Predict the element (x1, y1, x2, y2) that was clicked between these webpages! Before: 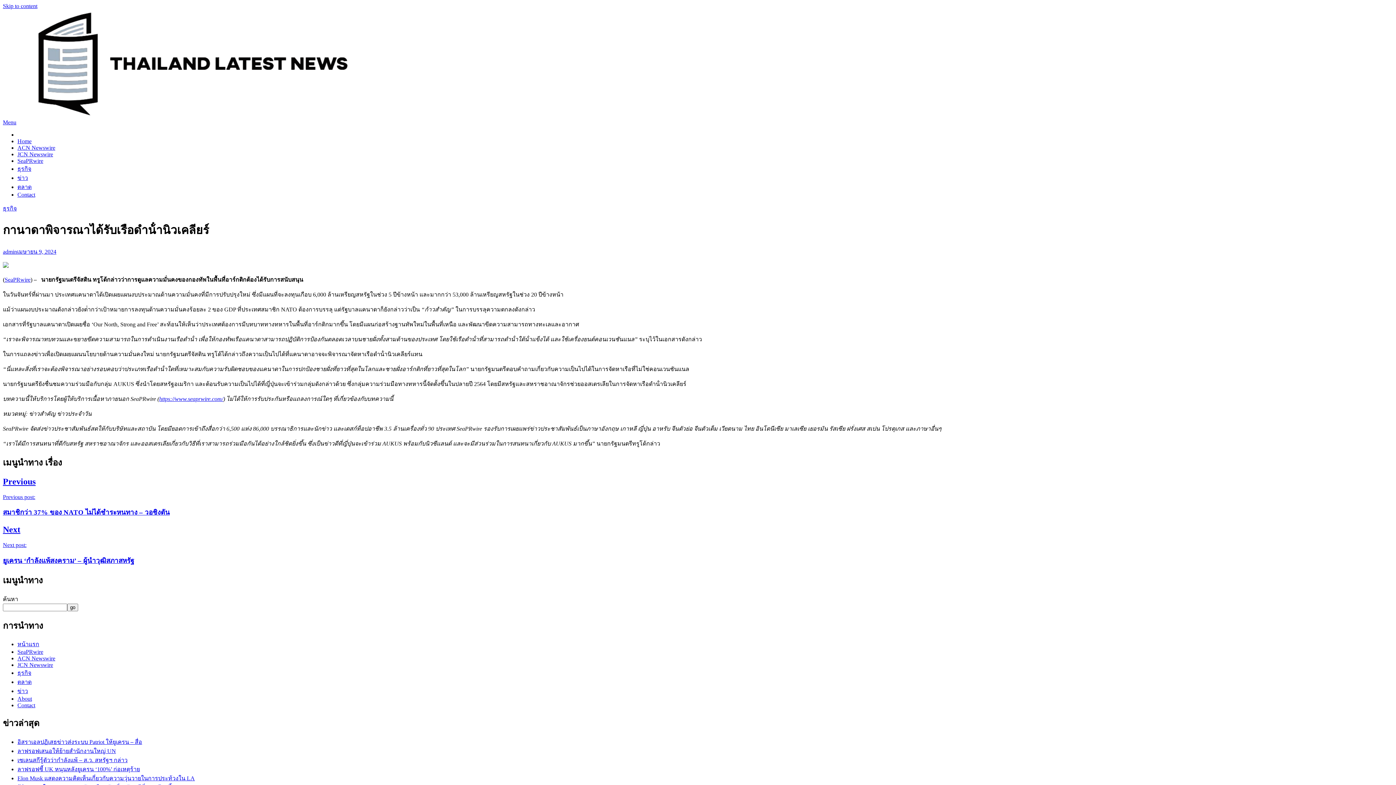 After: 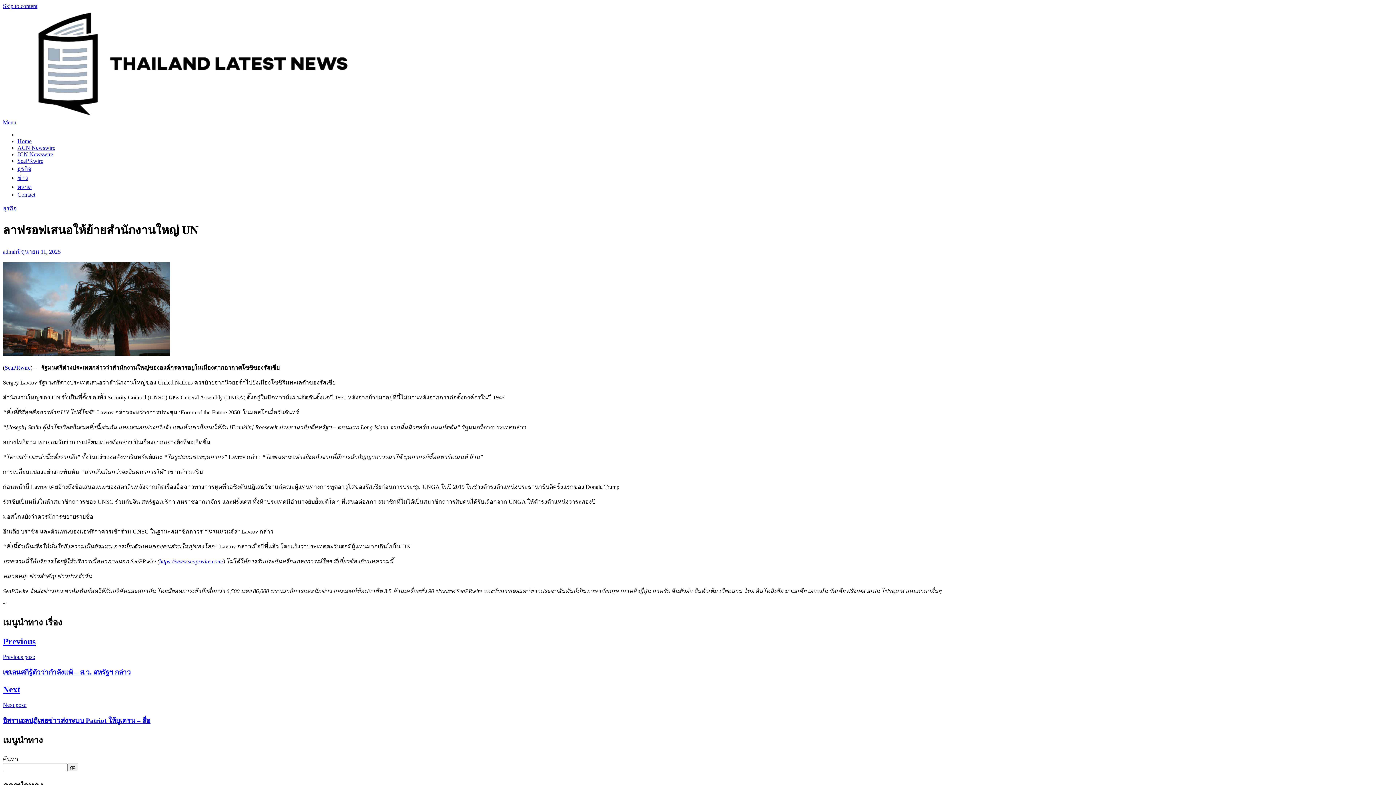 Action: bbox: (17, 748, 116, 754) label: ลาฟรอฟเสนอให้ย้ายสำนักงานใหญ่ UN